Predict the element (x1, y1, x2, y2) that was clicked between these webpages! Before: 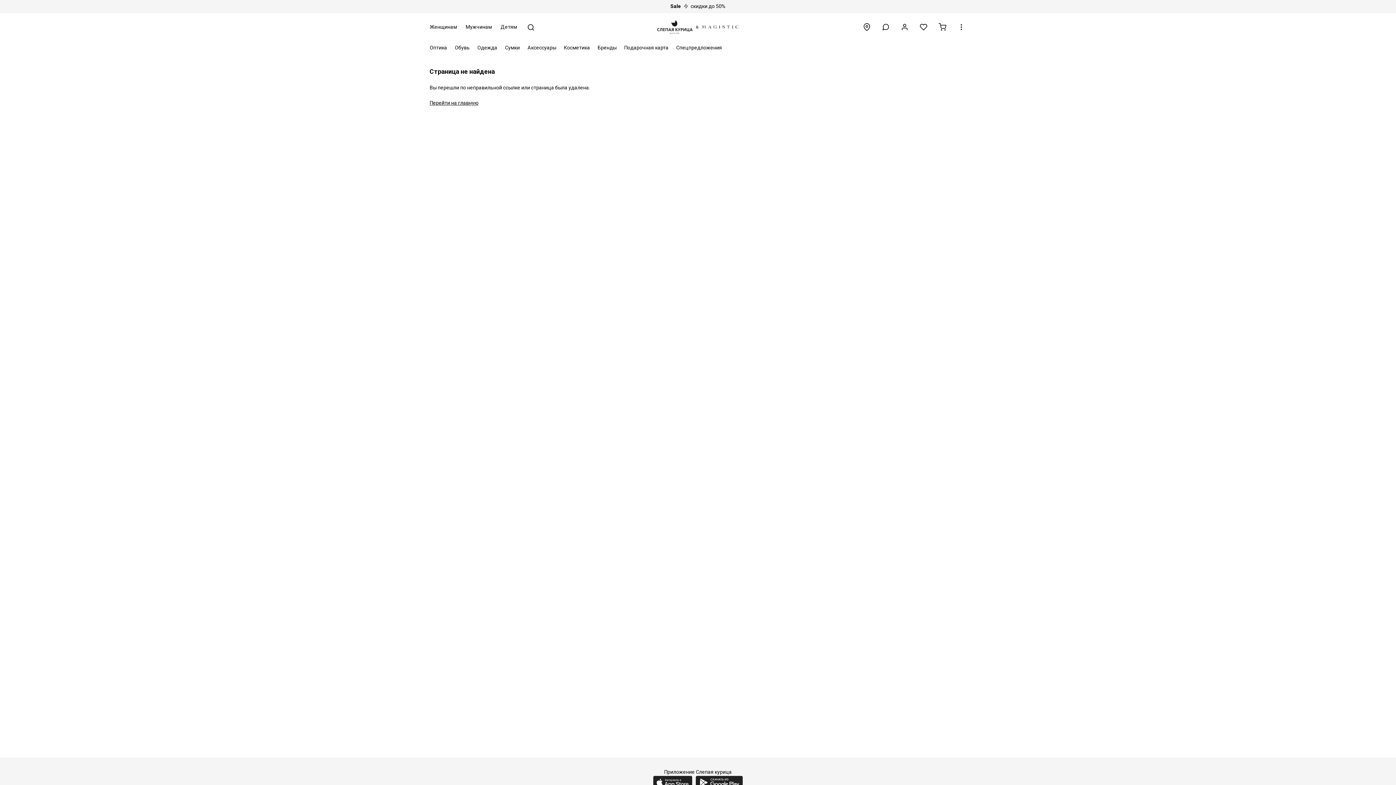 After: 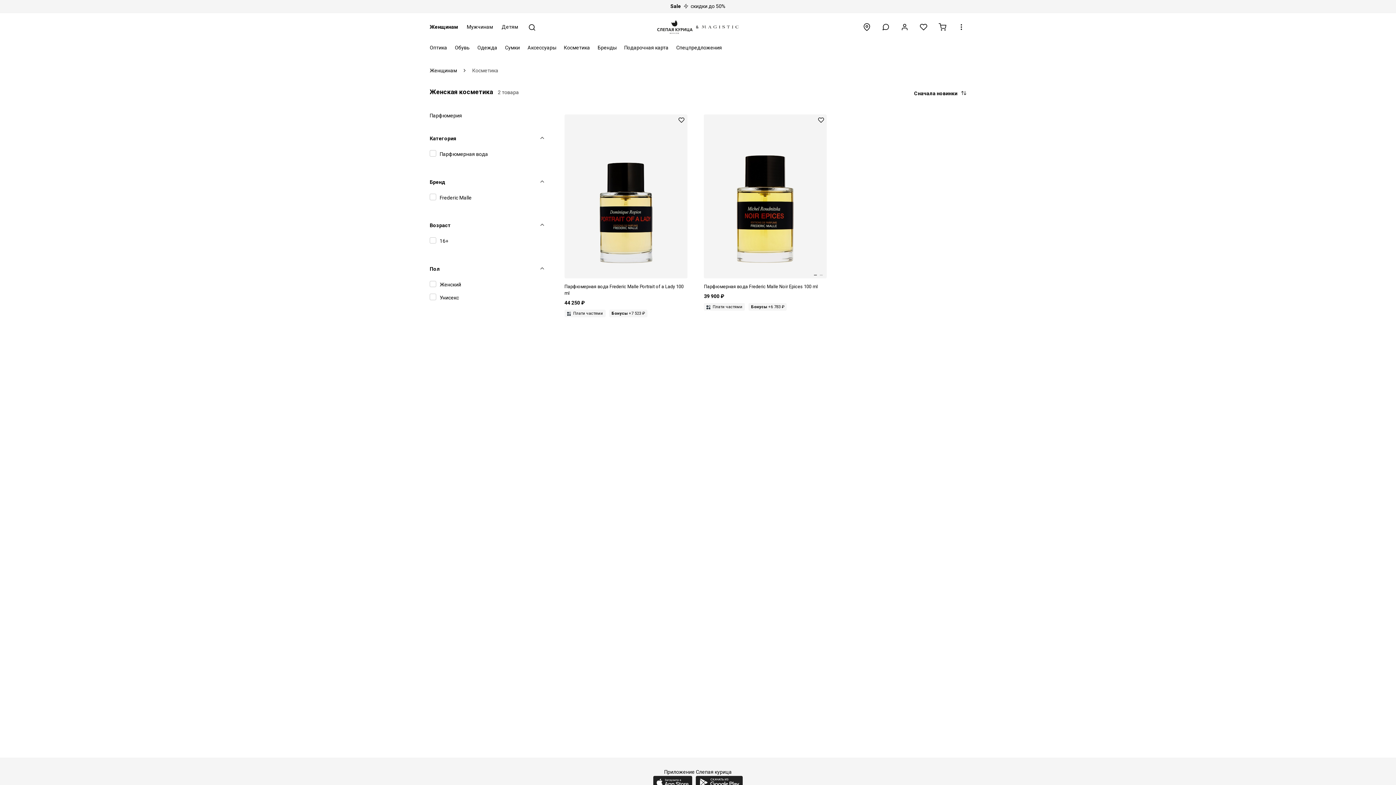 Action: label: Косметика bbox: (560, 41, 594, 54)